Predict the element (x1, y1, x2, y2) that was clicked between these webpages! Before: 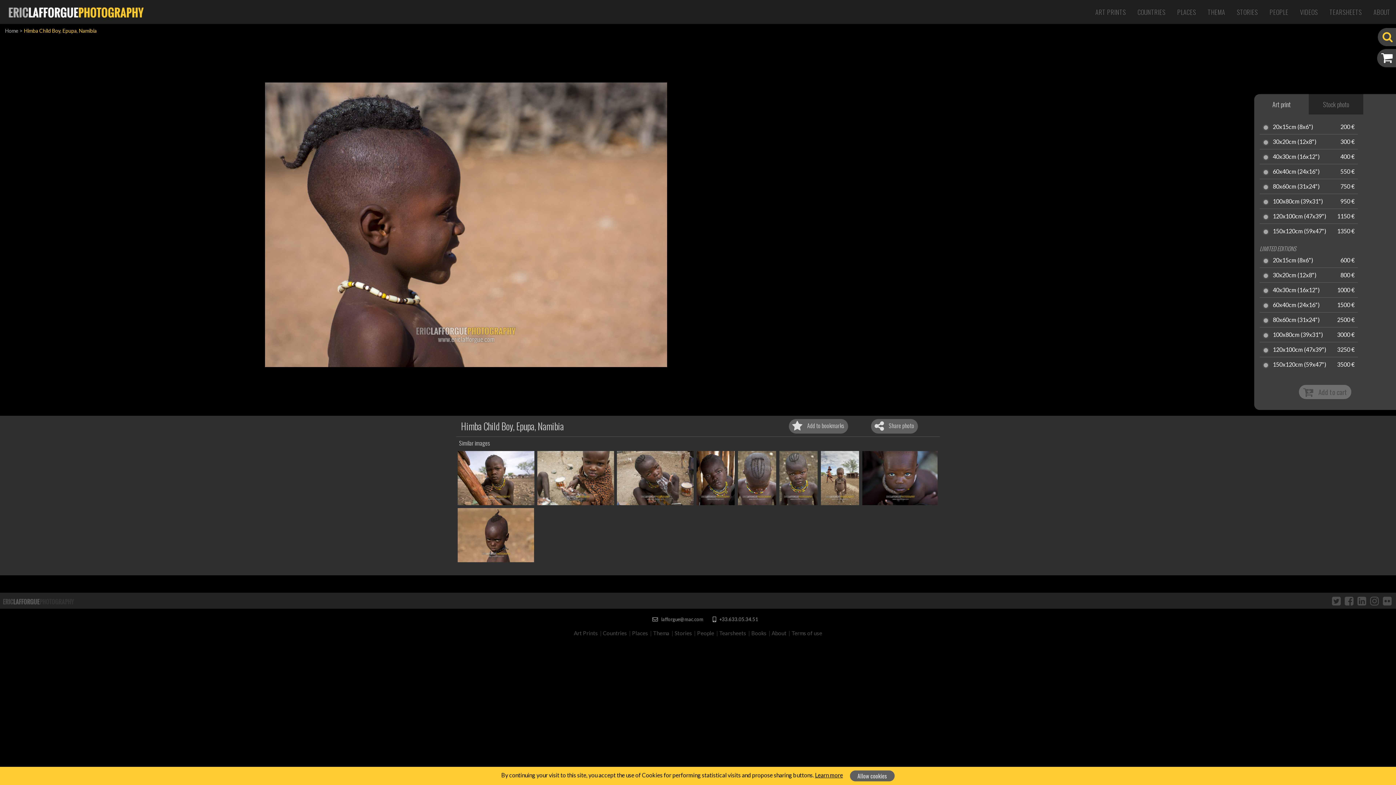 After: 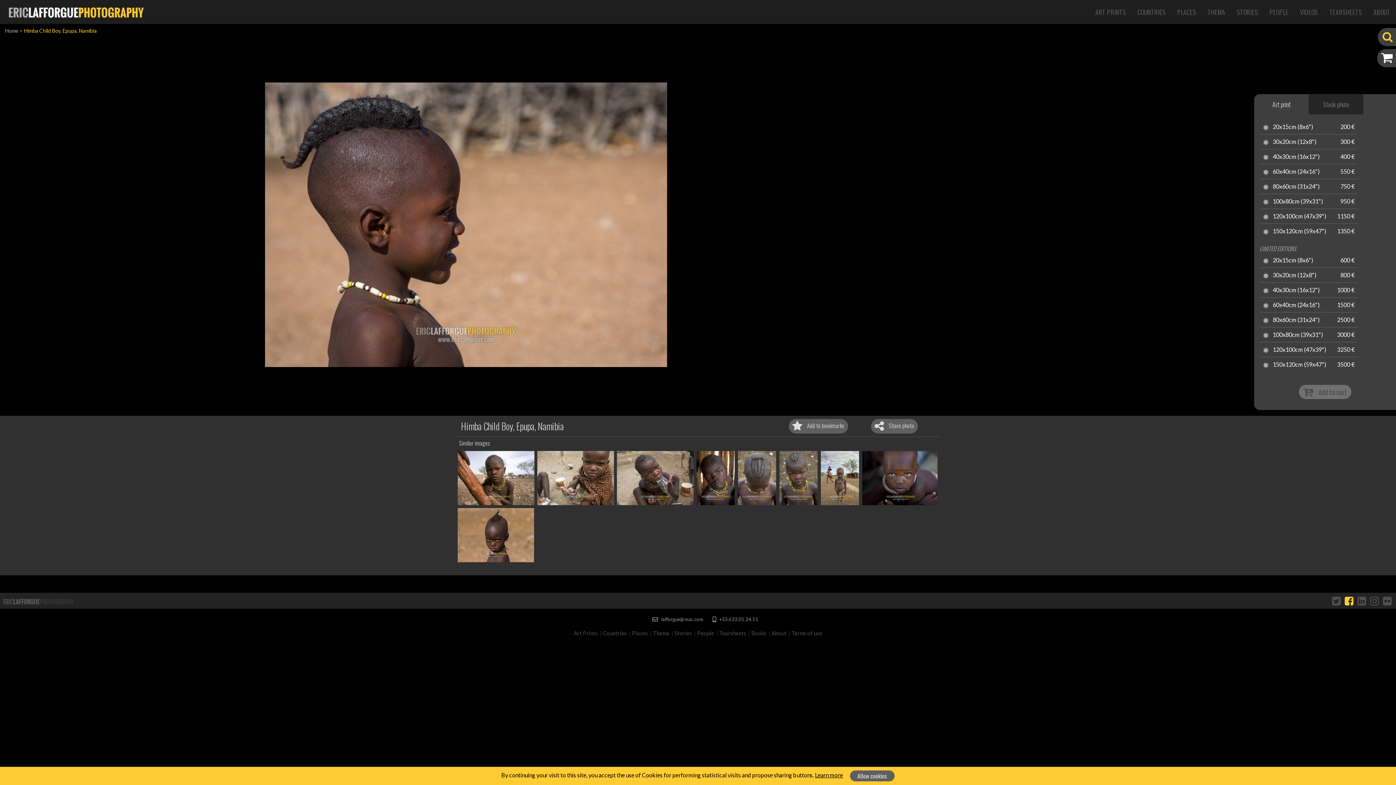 Action: bbox: (1345, 594, 1353, 607)